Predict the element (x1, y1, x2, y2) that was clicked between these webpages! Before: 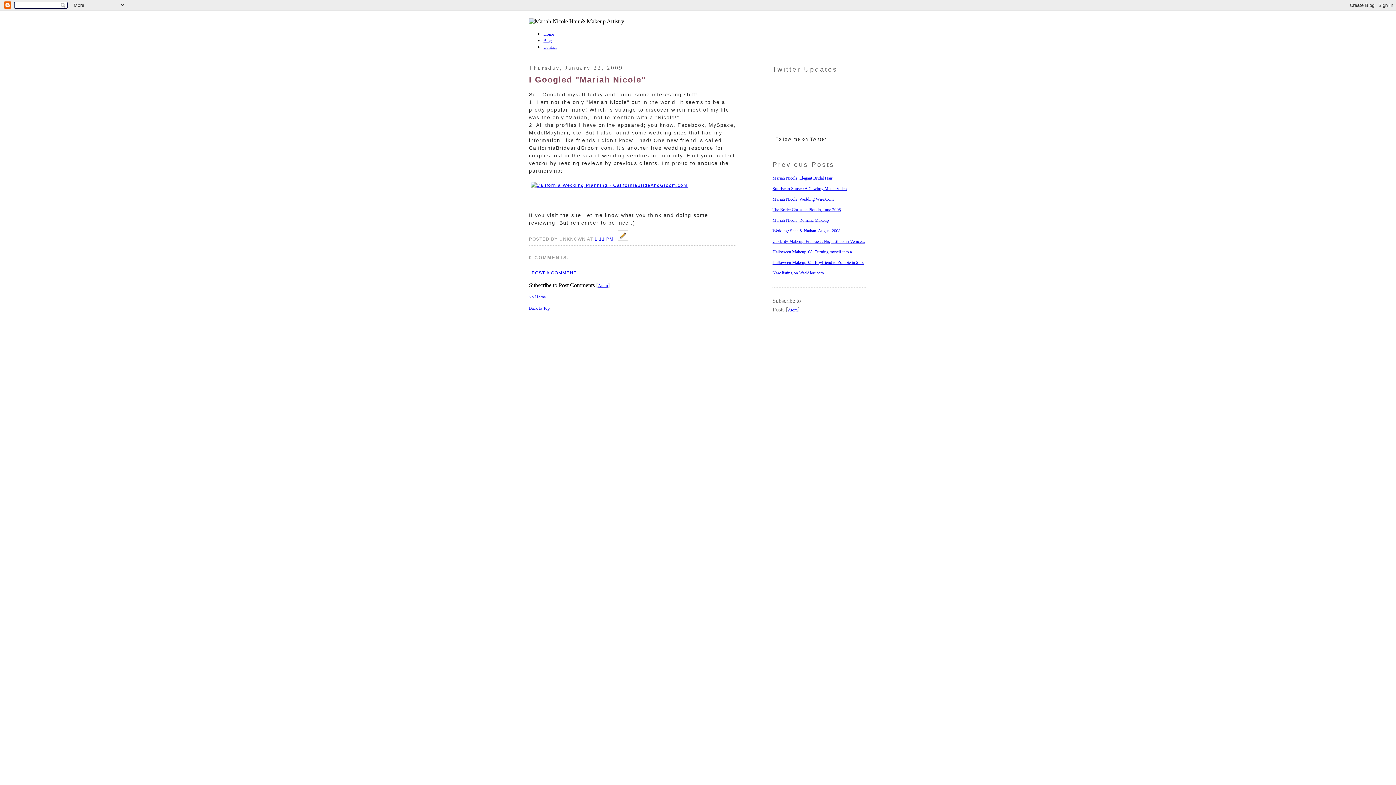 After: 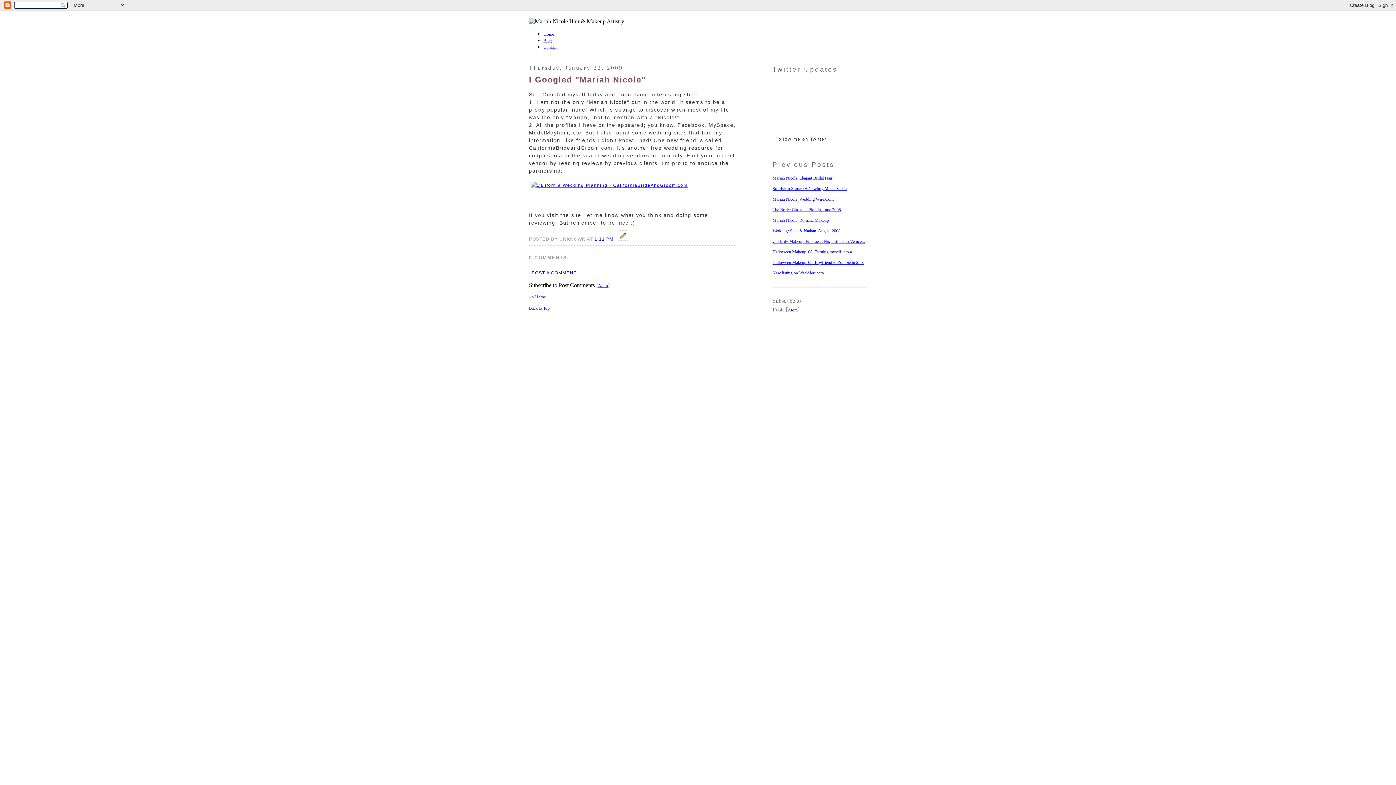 Action: bbox: (598, 283, 608, 288) label: Atom